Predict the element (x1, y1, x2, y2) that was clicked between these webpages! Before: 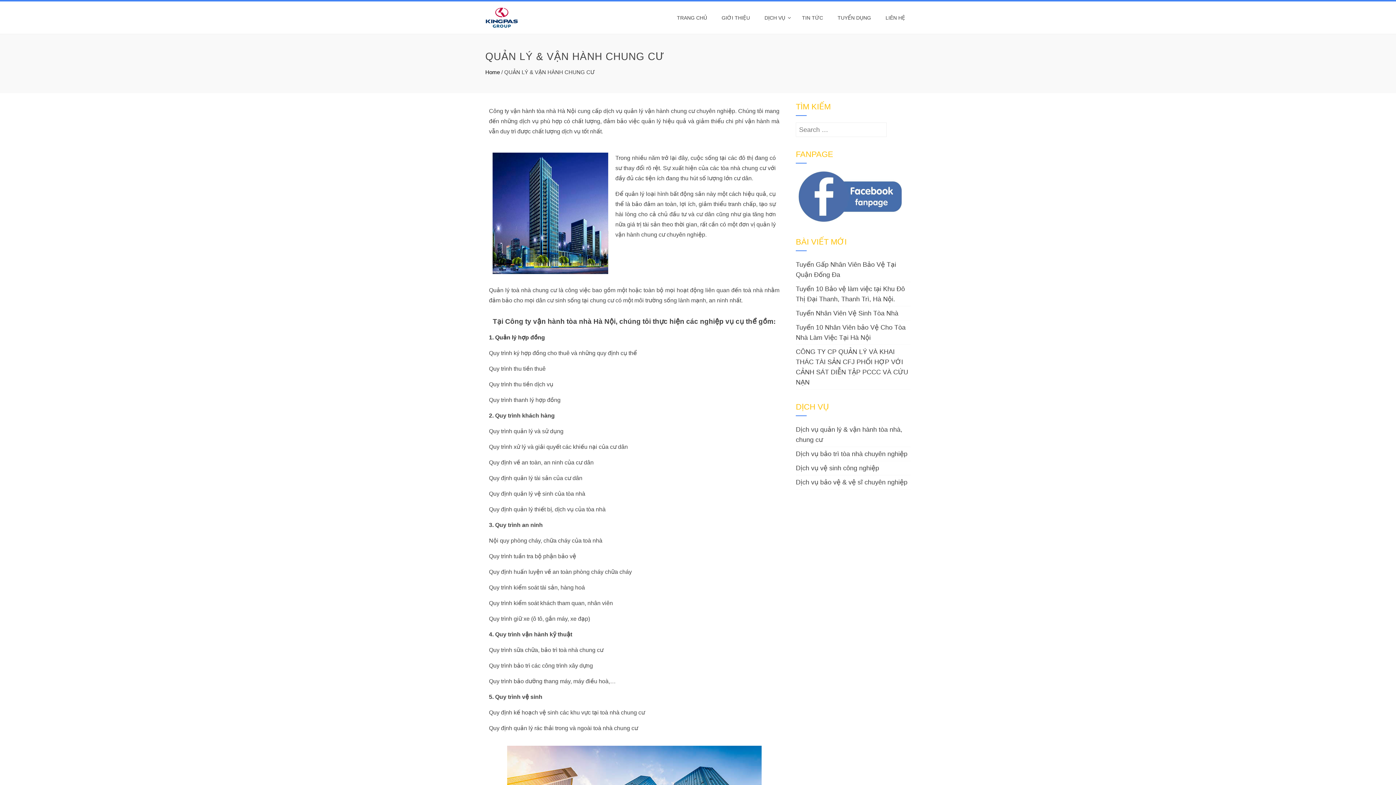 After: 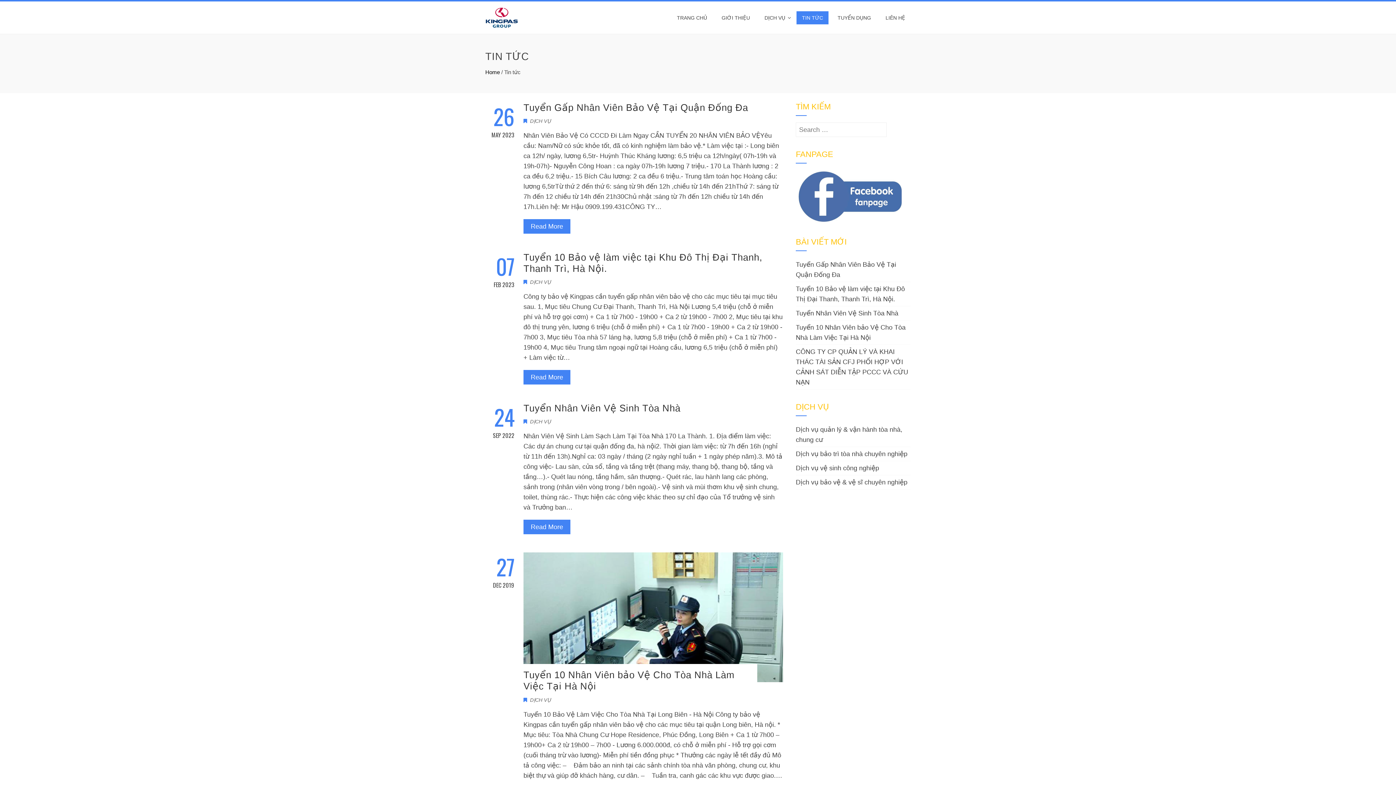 Action: label: TIN TỨC bbox: (796, 11, 828, 24)